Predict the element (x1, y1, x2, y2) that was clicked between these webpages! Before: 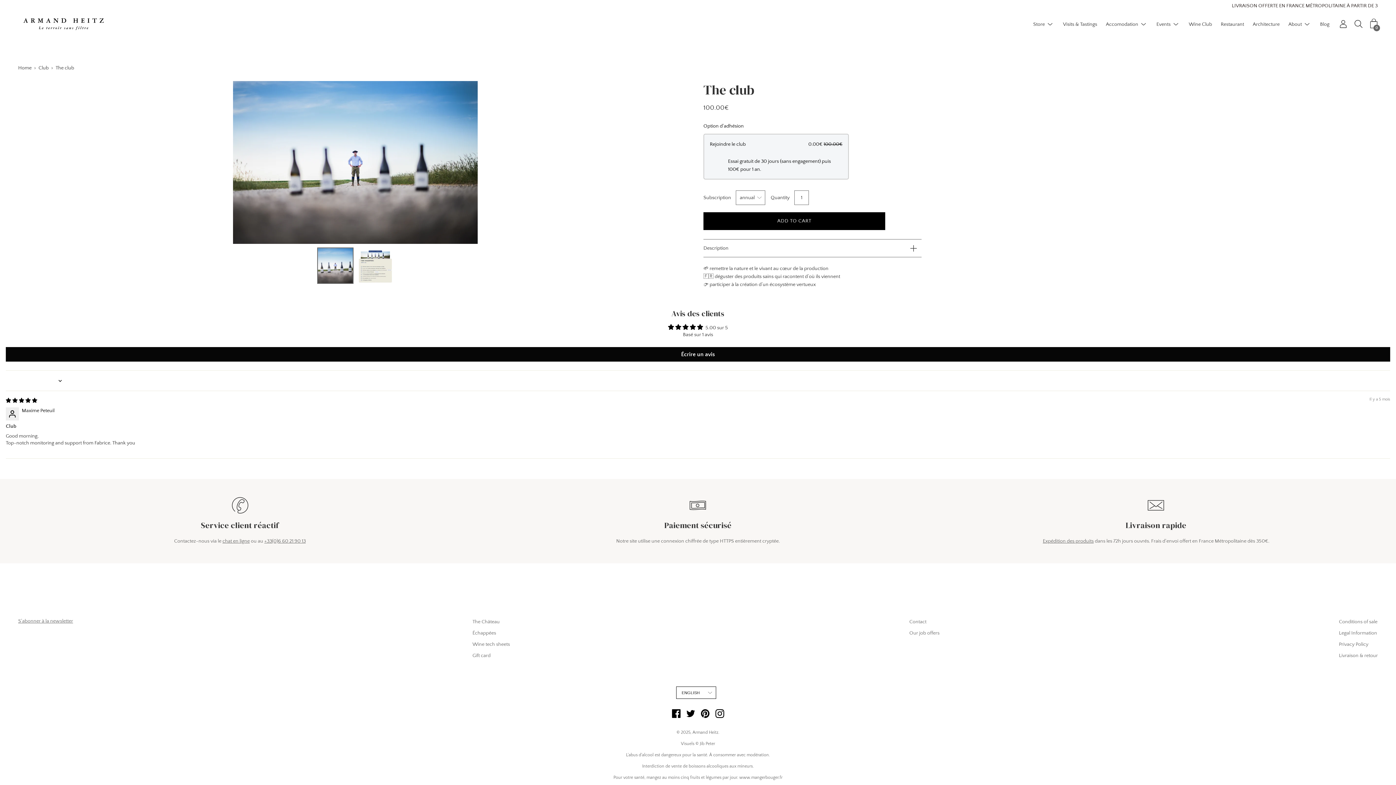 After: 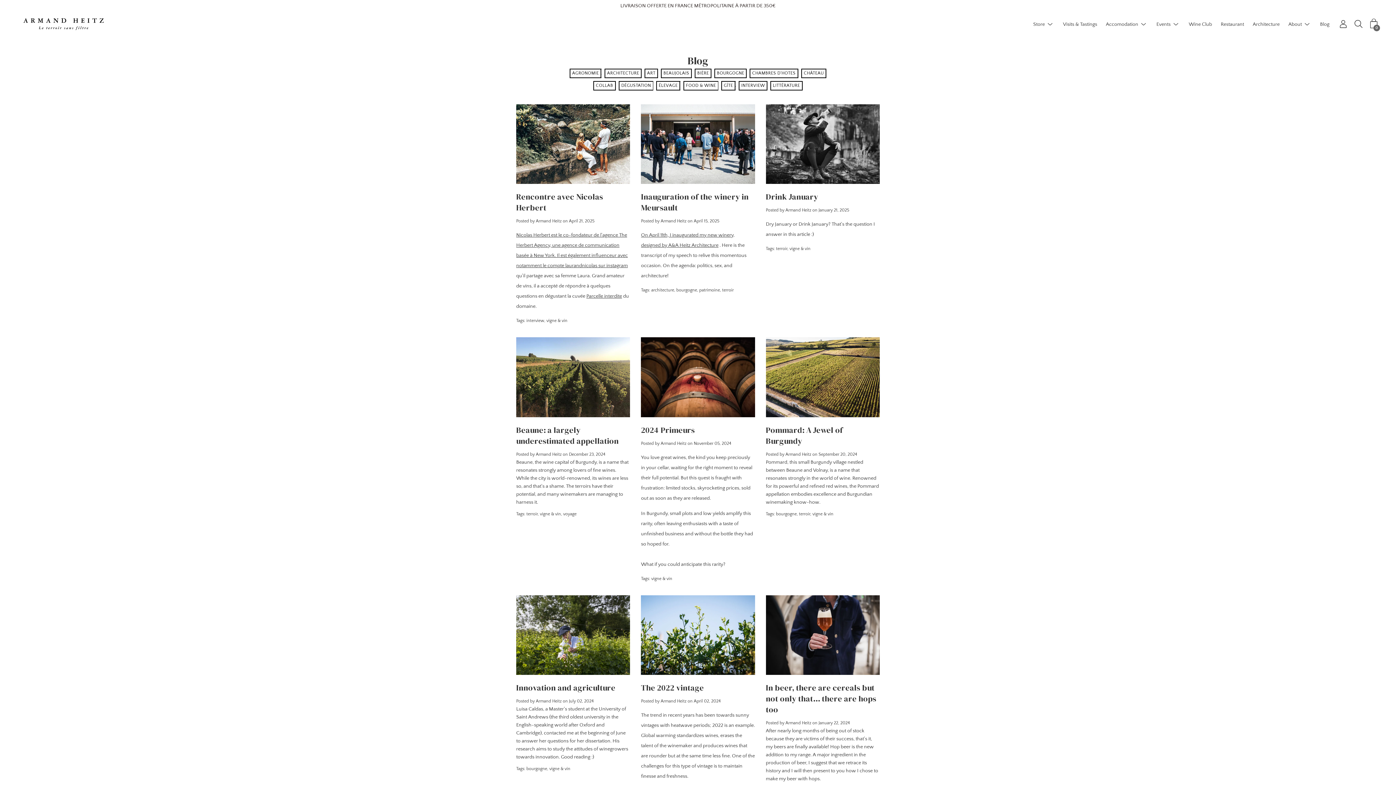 Action: label: Blog bbox: (1320, 20, 1329, 28)